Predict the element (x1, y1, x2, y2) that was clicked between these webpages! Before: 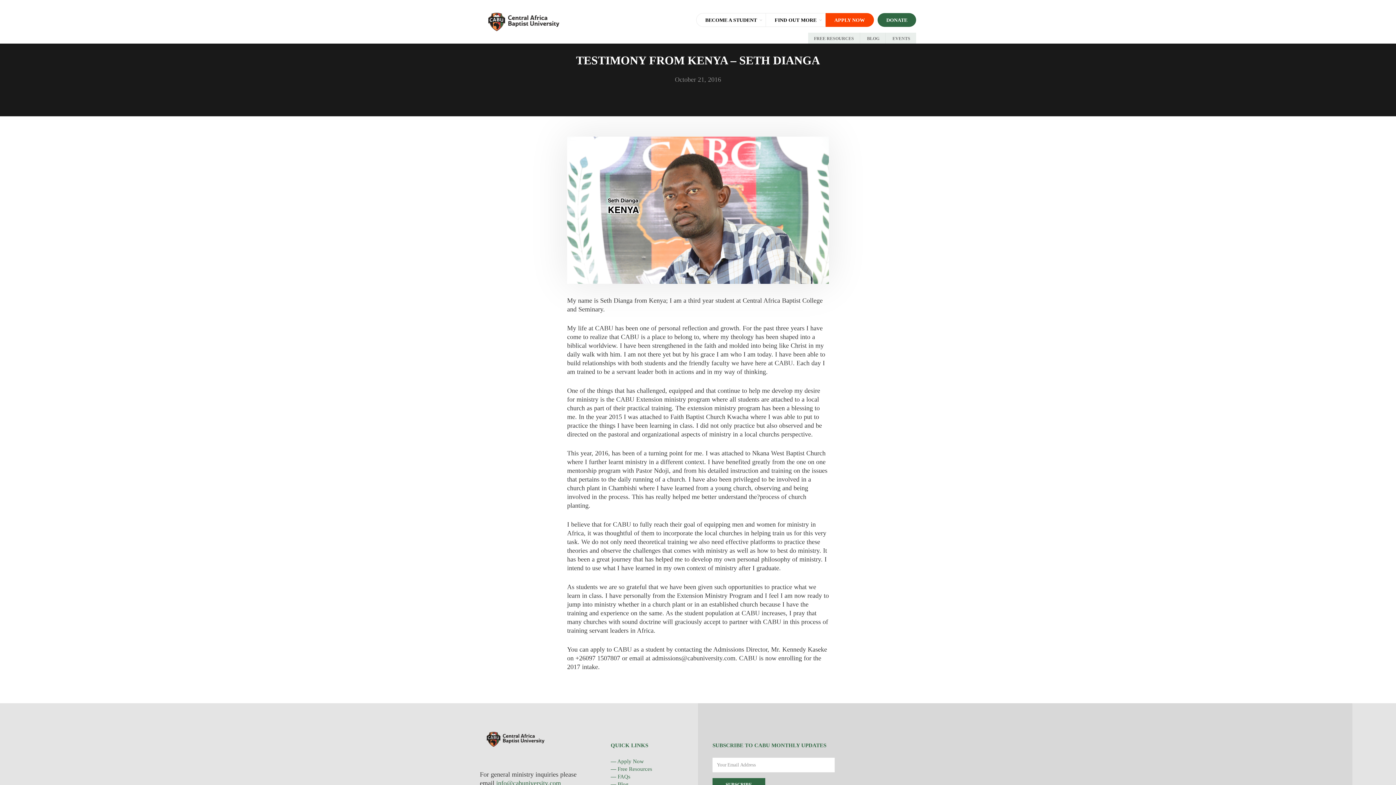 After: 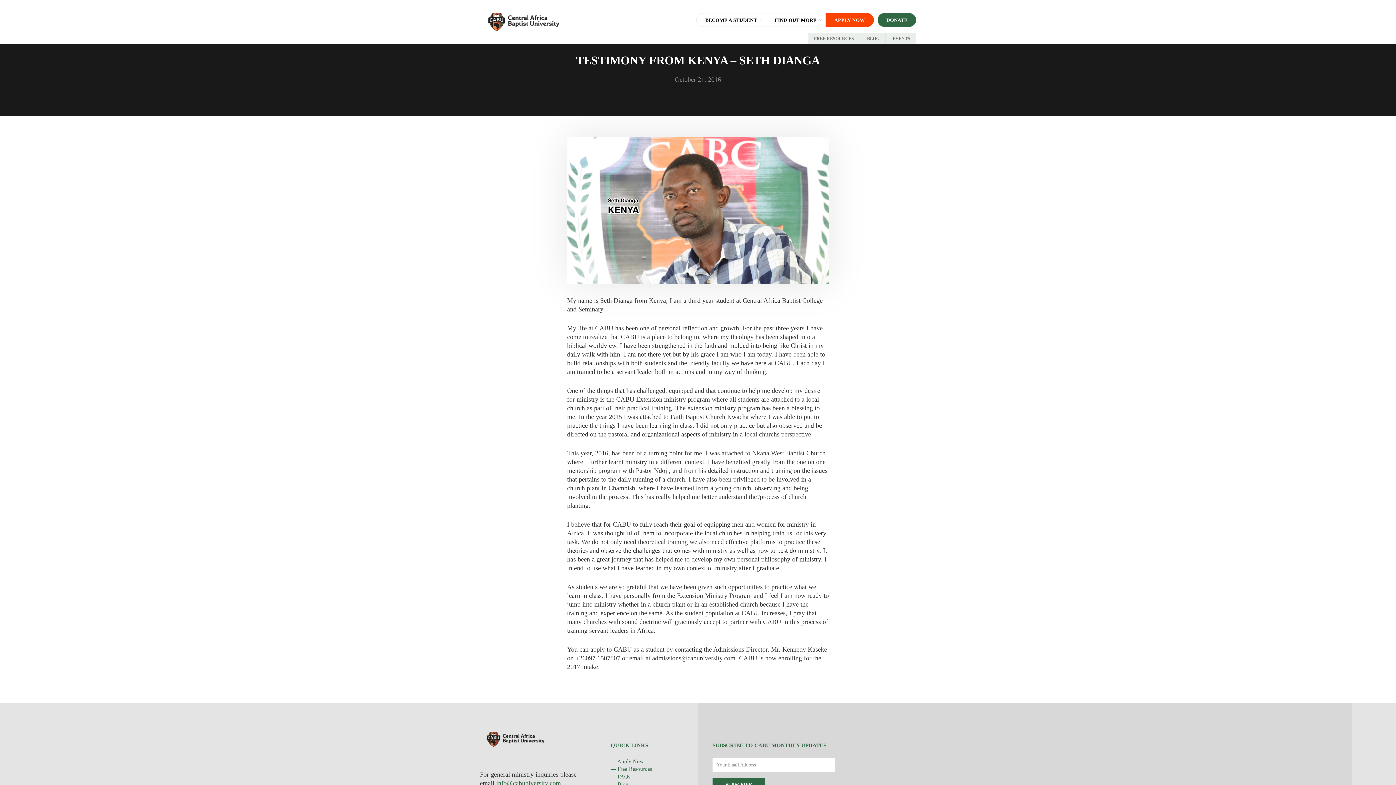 Action: bbox: (496, 780, 561, 787) label: info@cabuniversity.com